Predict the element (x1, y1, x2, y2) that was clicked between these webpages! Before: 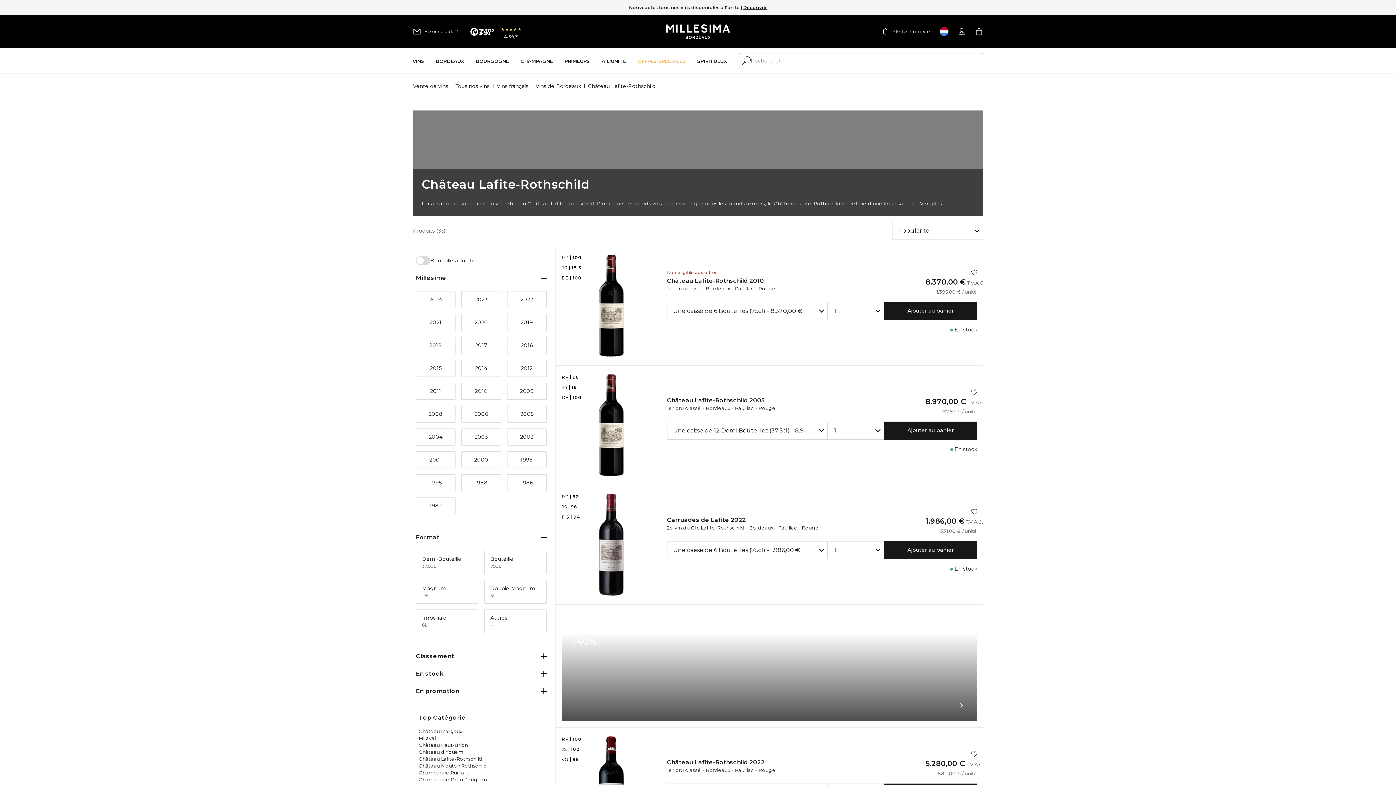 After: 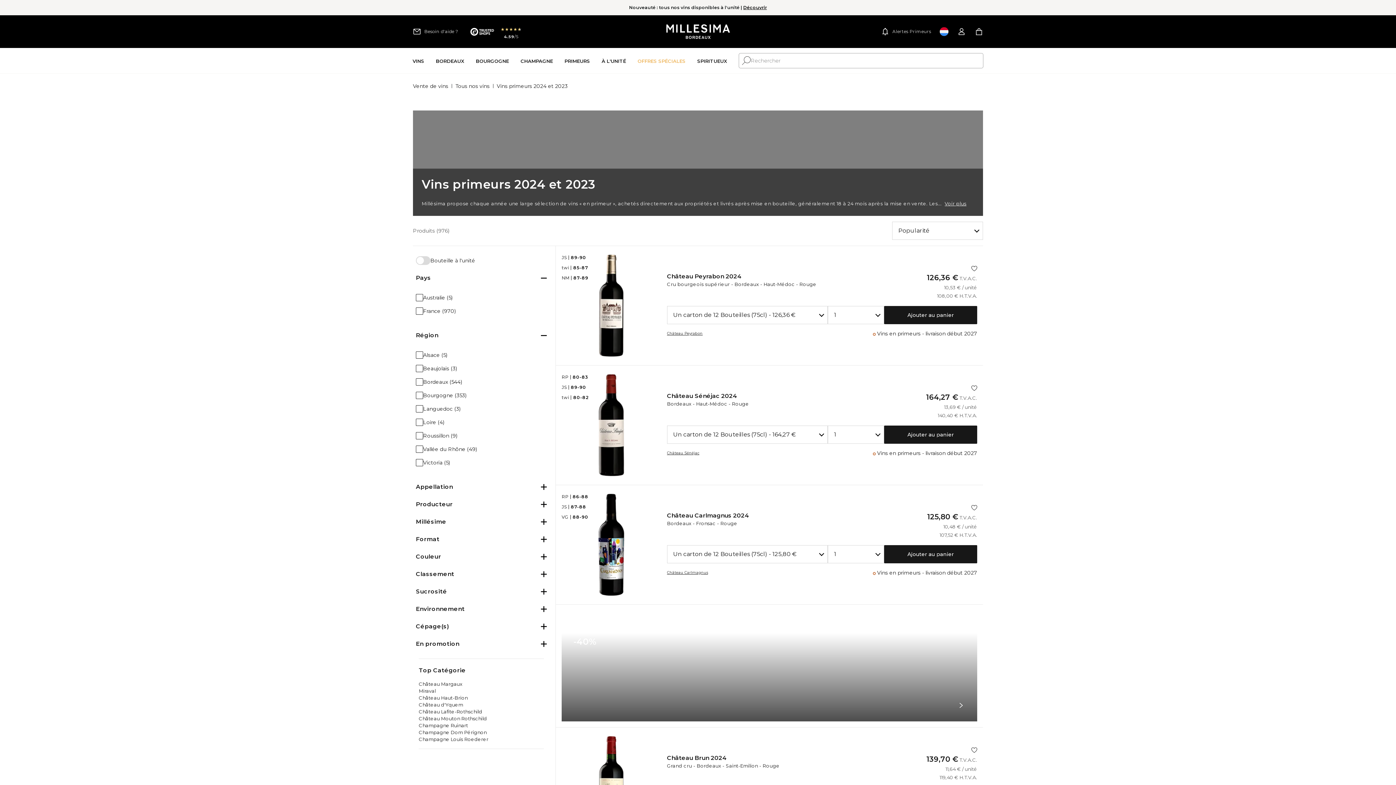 Action: label: Primeurs bbox: (564, 47, 590, 74)